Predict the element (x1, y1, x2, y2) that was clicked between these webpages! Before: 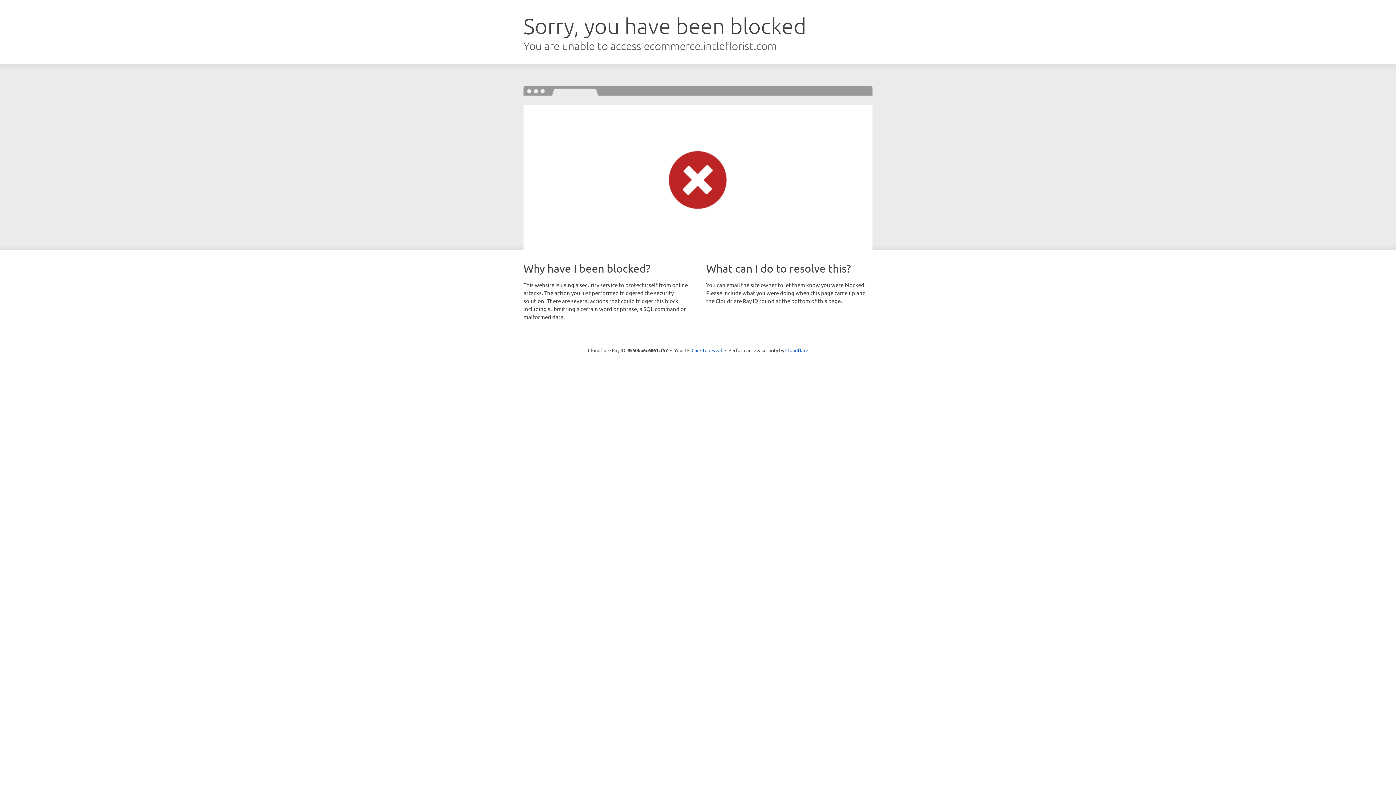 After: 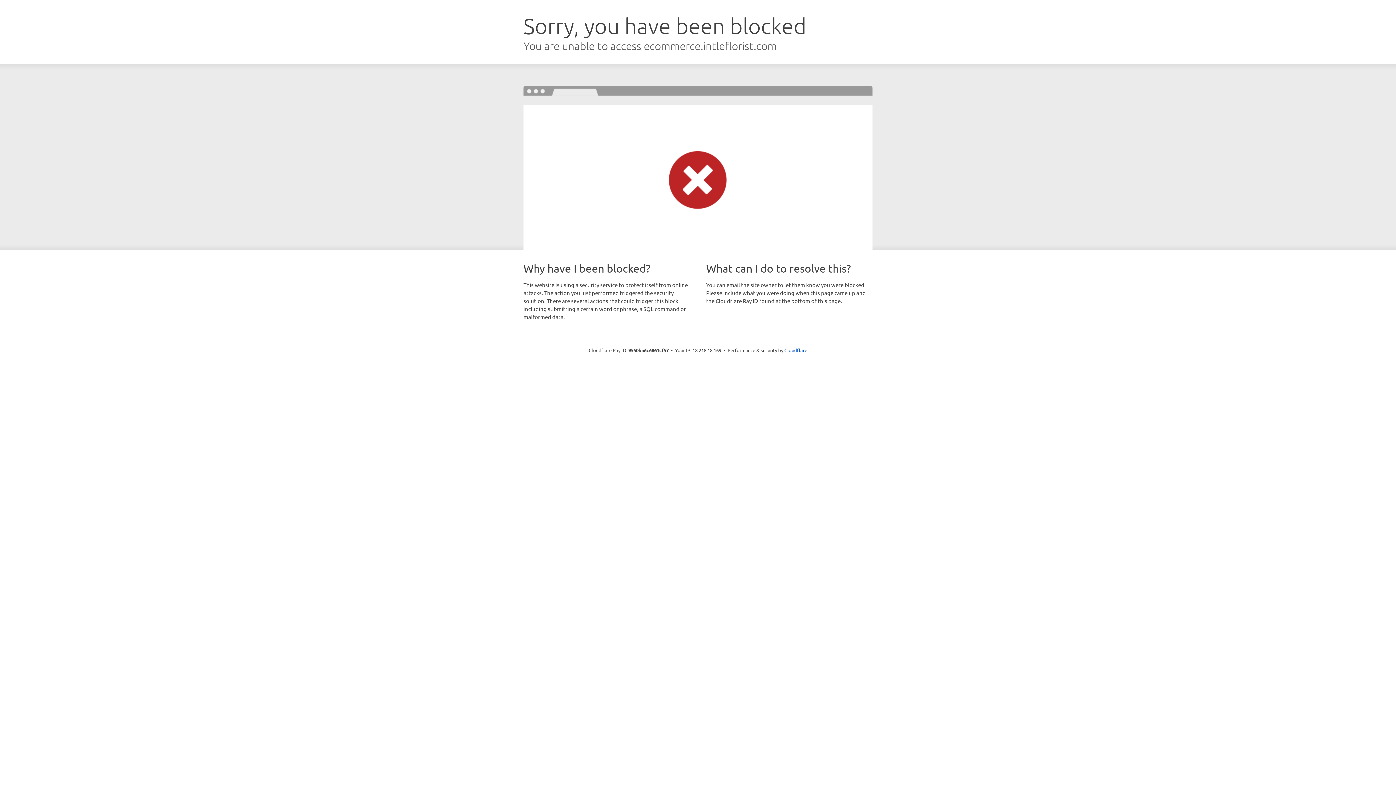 Action: label: Click to reveal bbox: (691, 346, 722, 353)